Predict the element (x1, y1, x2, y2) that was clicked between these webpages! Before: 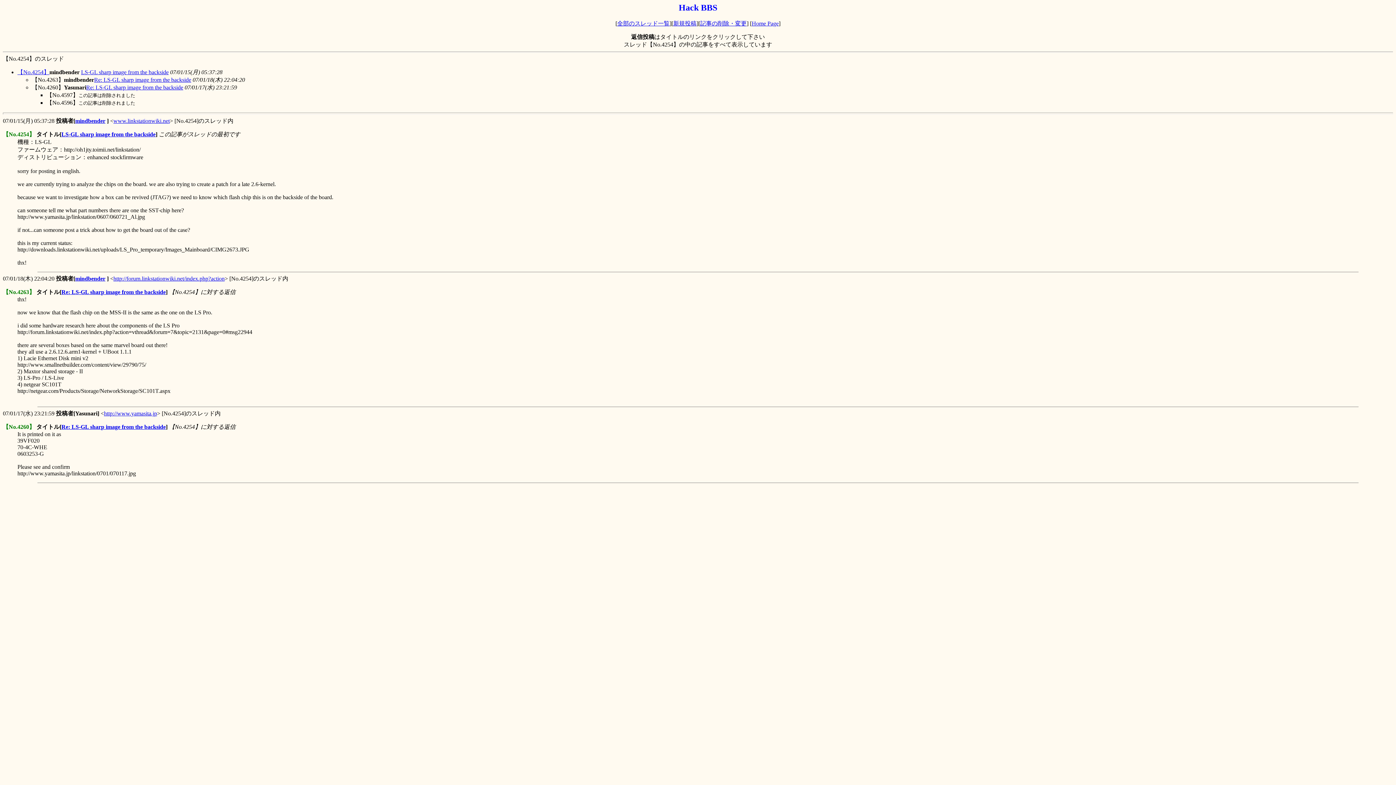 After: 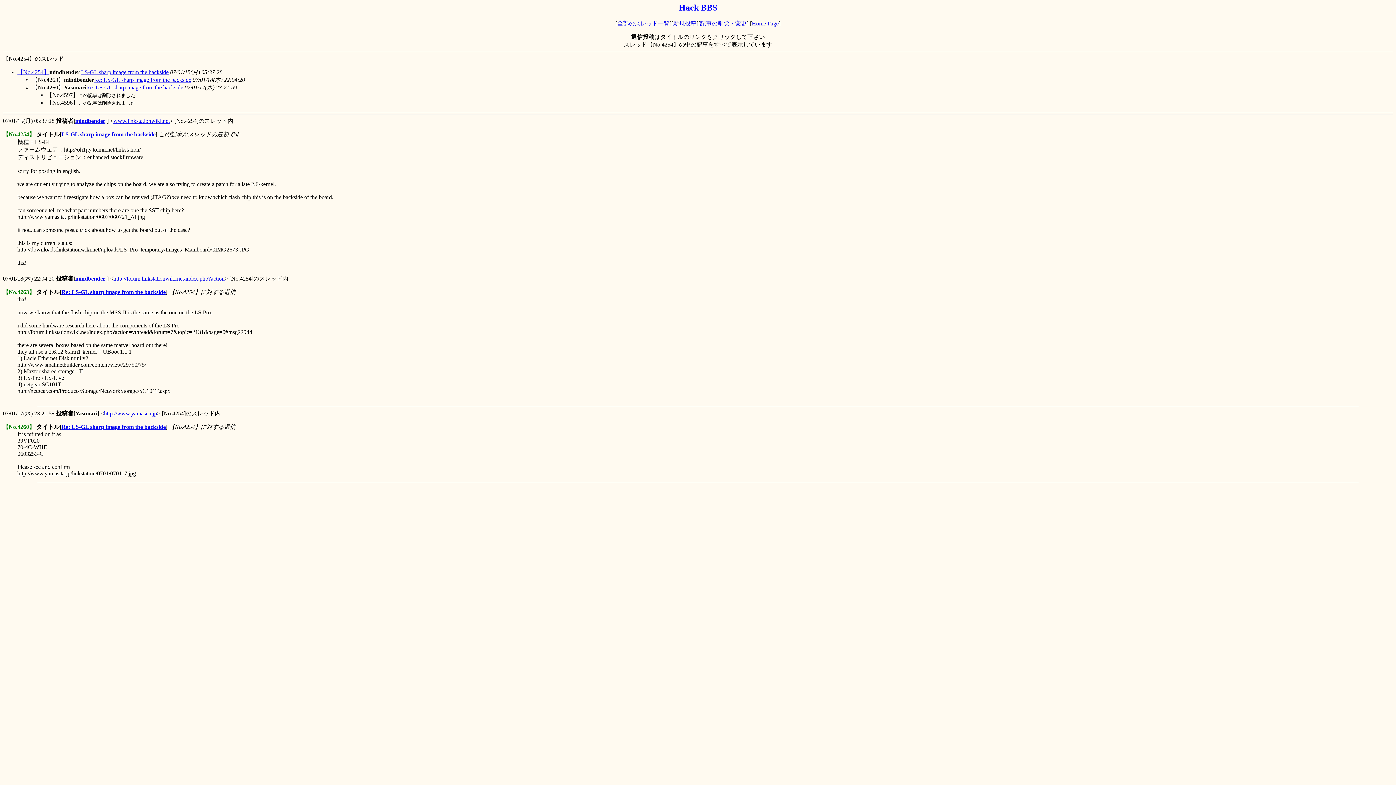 Action: label: mindbender bbox: (75, 275, 105, 281)